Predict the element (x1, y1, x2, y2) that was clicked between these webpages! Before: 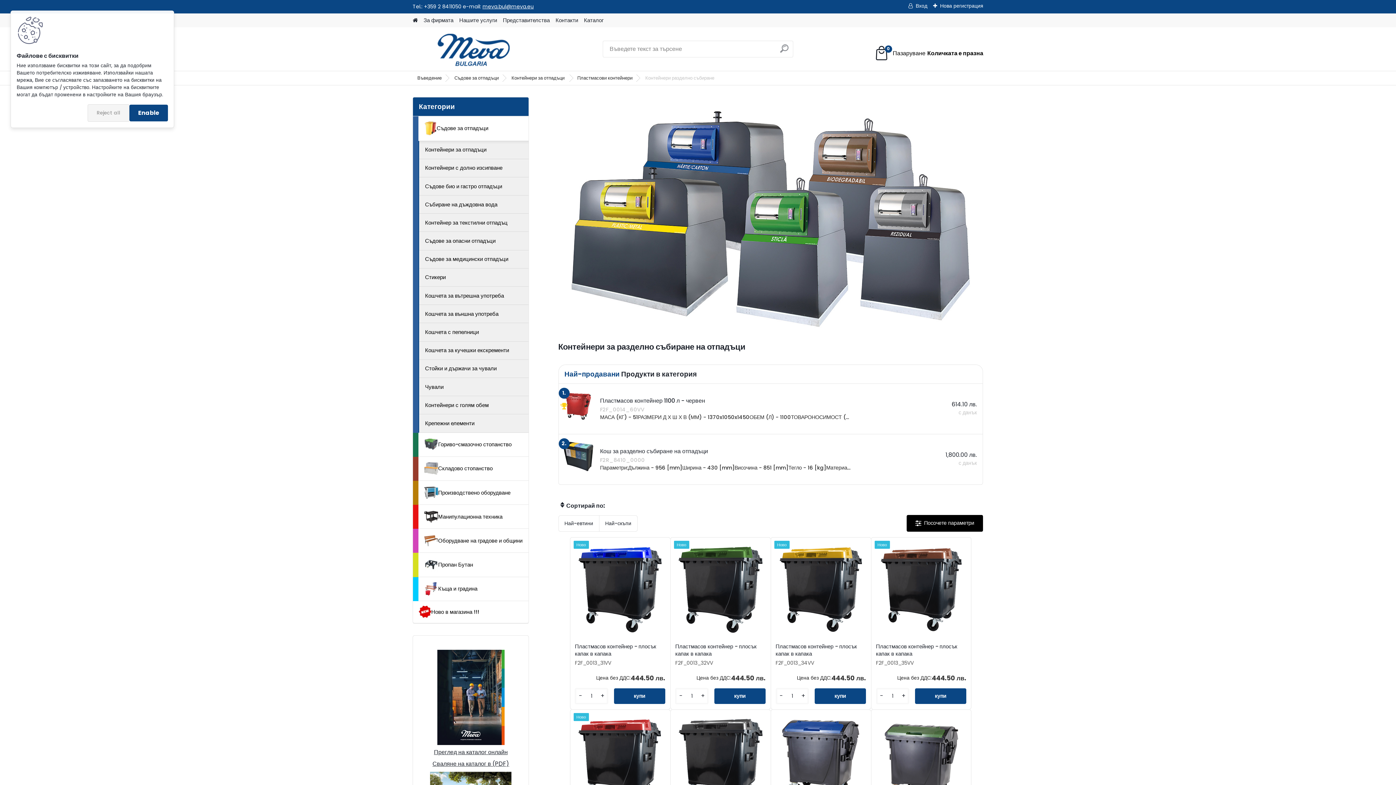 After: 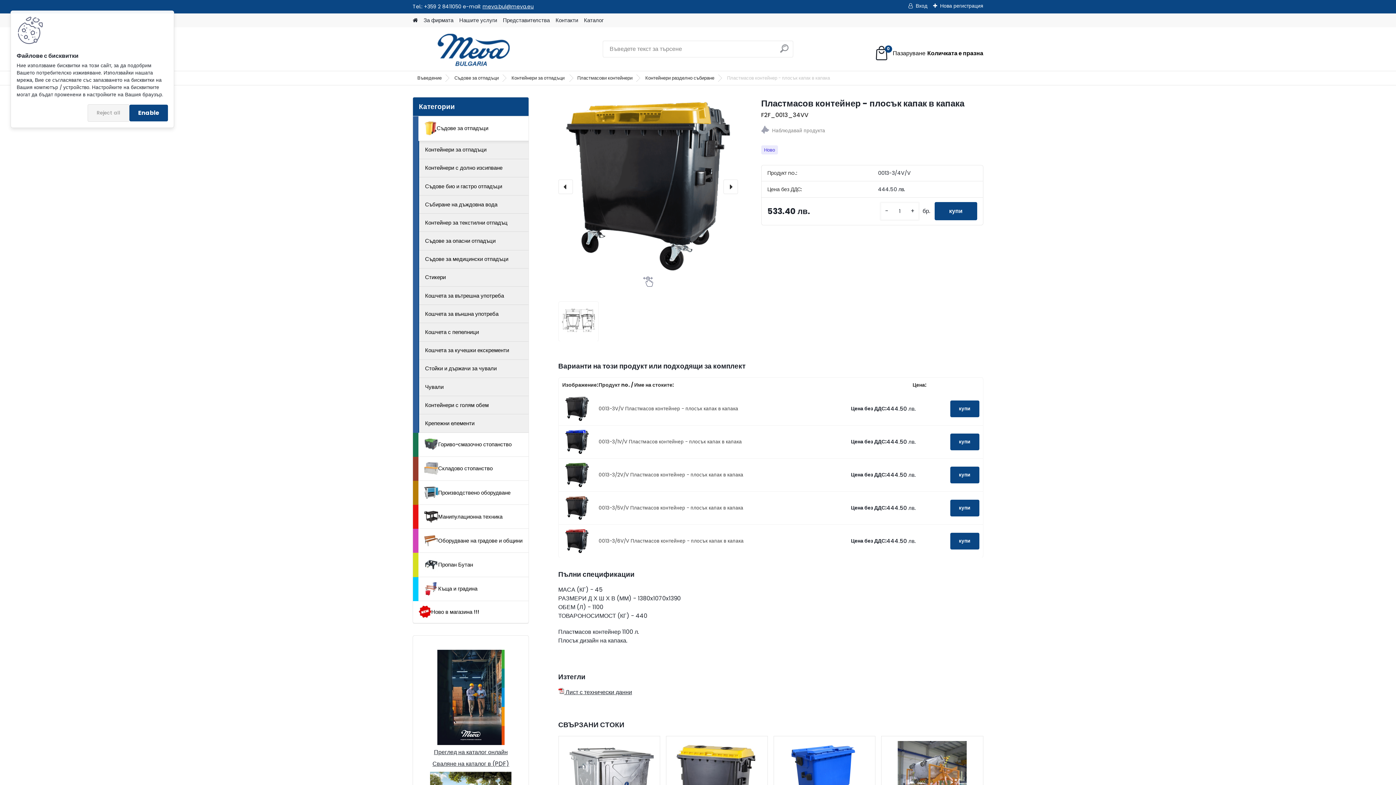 Action: label: Пластмасов контейнер - плосък капак в капака bbox: (775, 643, 866, 657)